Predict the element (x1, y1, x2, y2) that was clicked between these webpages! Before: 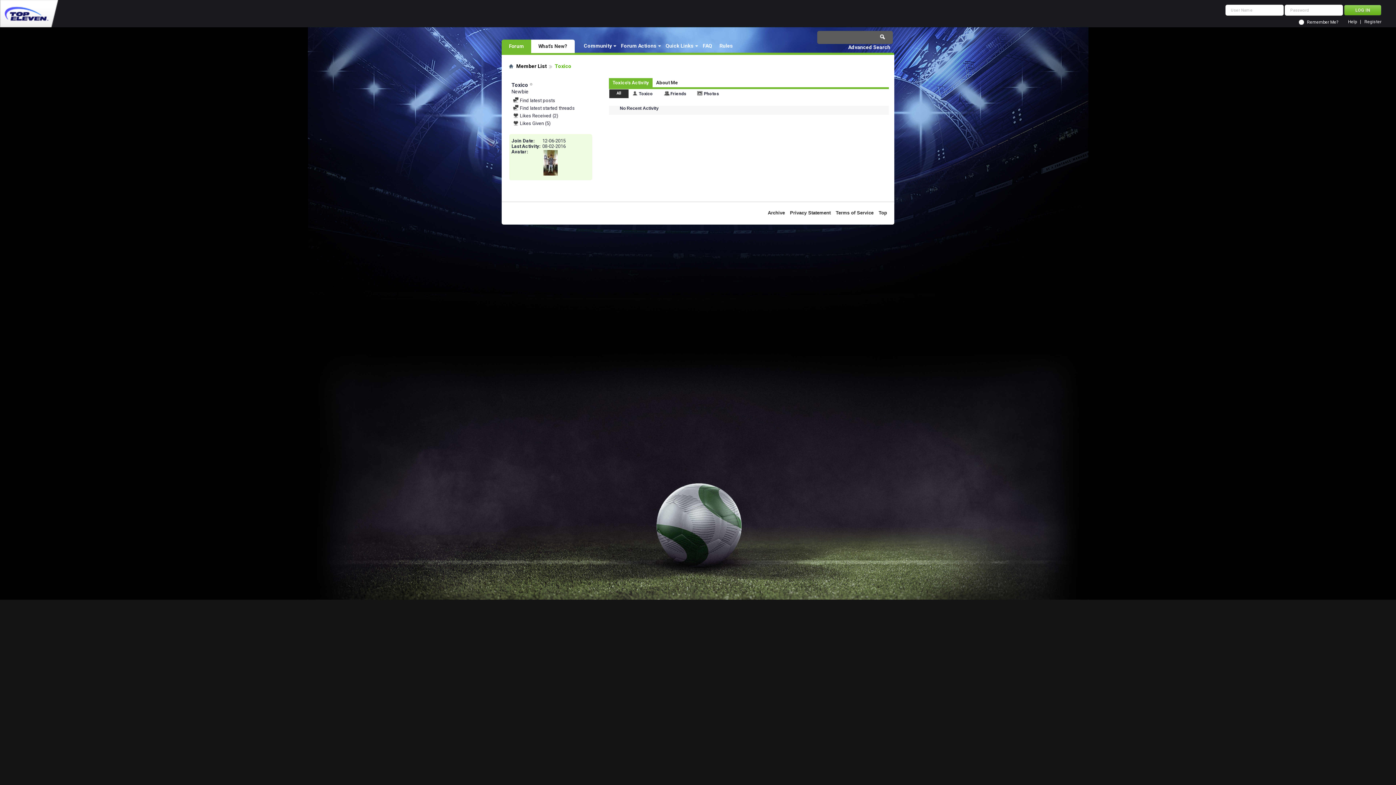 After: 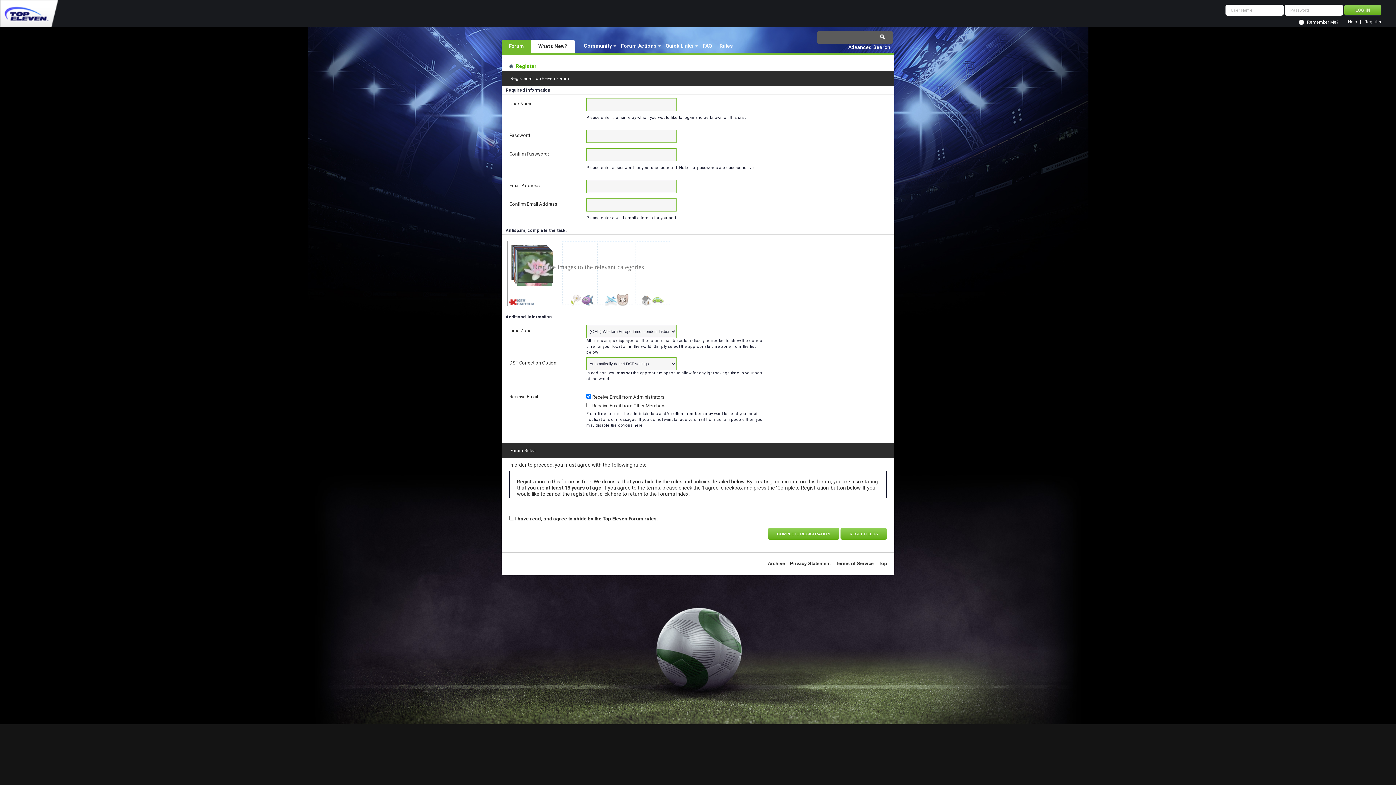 Action: bbox: (1364, 20, 1381, 24) label: Register